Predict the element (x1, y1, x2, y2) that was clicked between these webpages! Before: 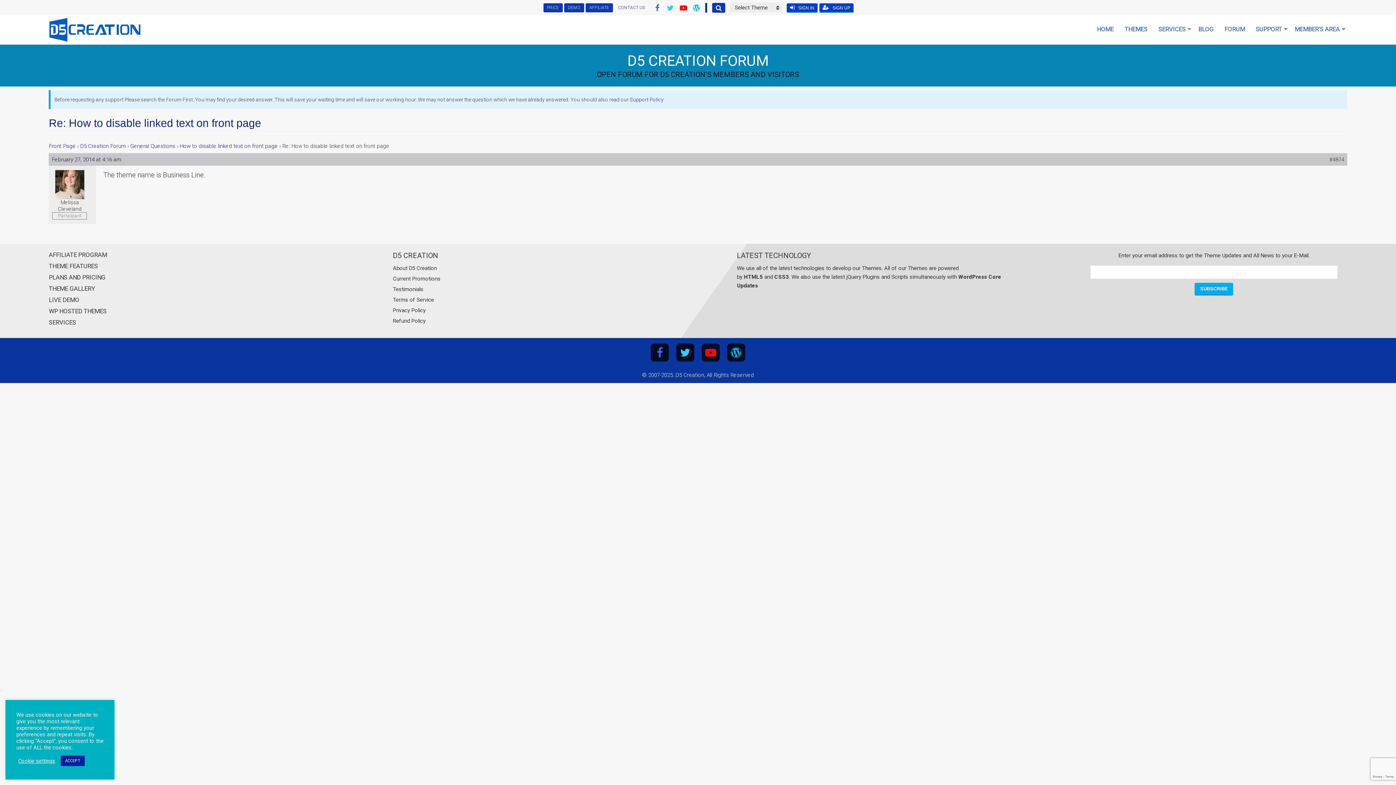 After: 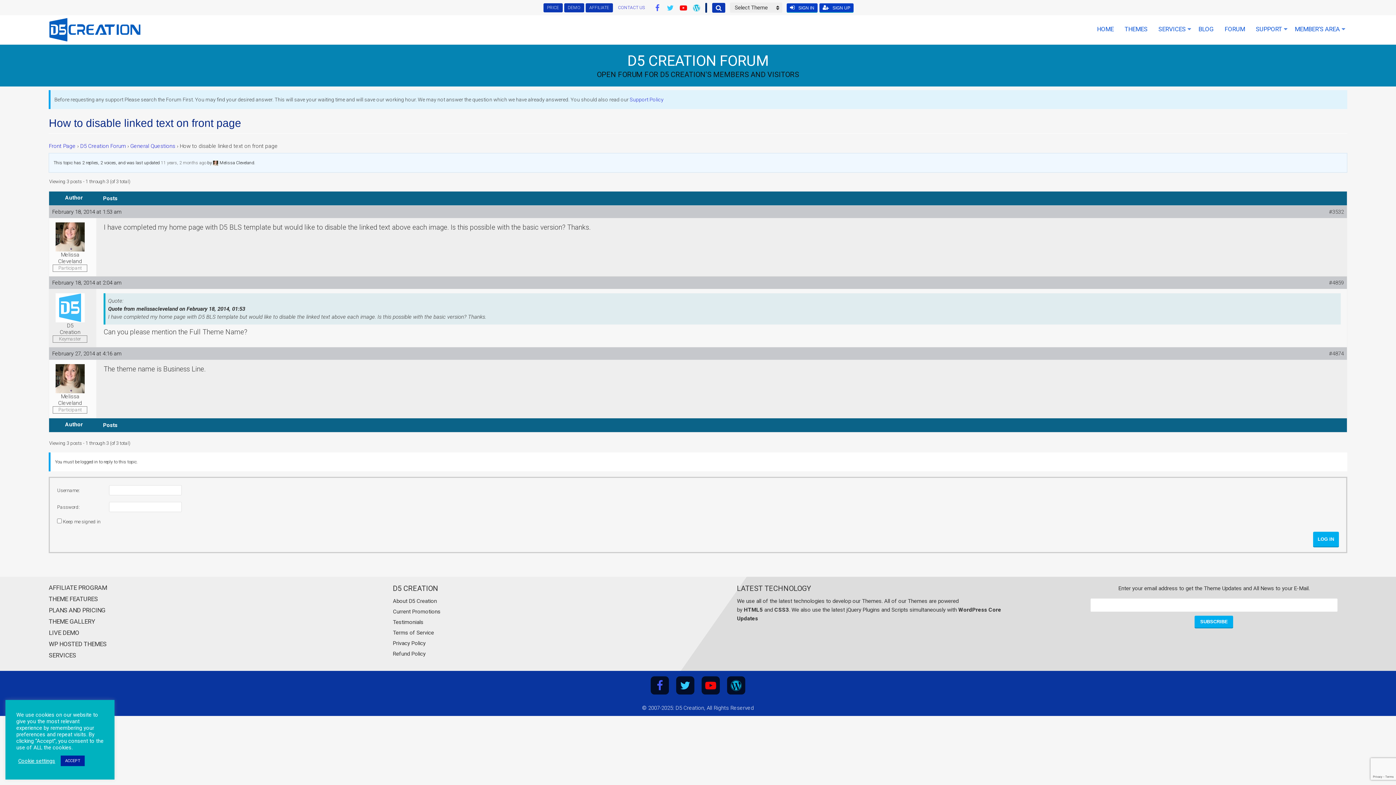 Action: bbox: (1329, 156, 1344, 162) label: #4874